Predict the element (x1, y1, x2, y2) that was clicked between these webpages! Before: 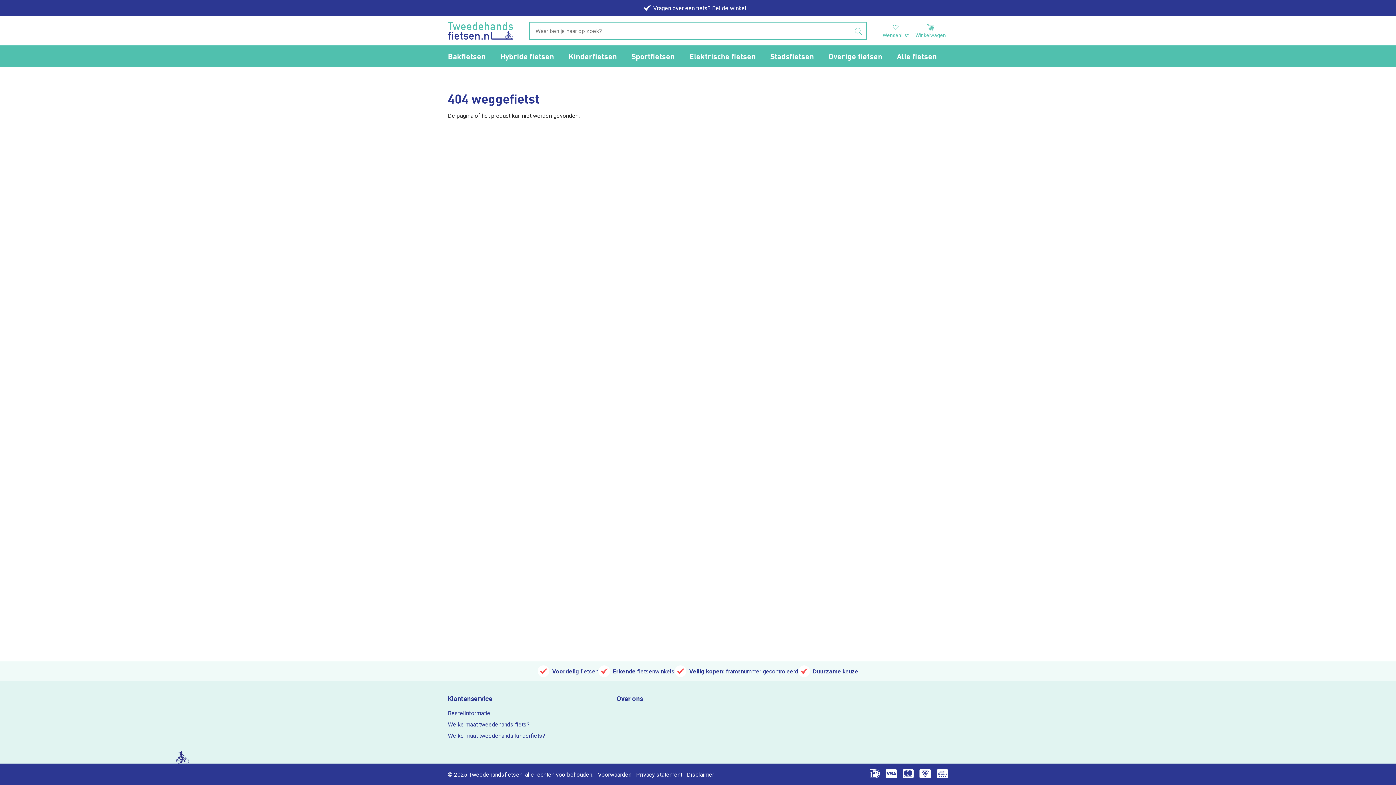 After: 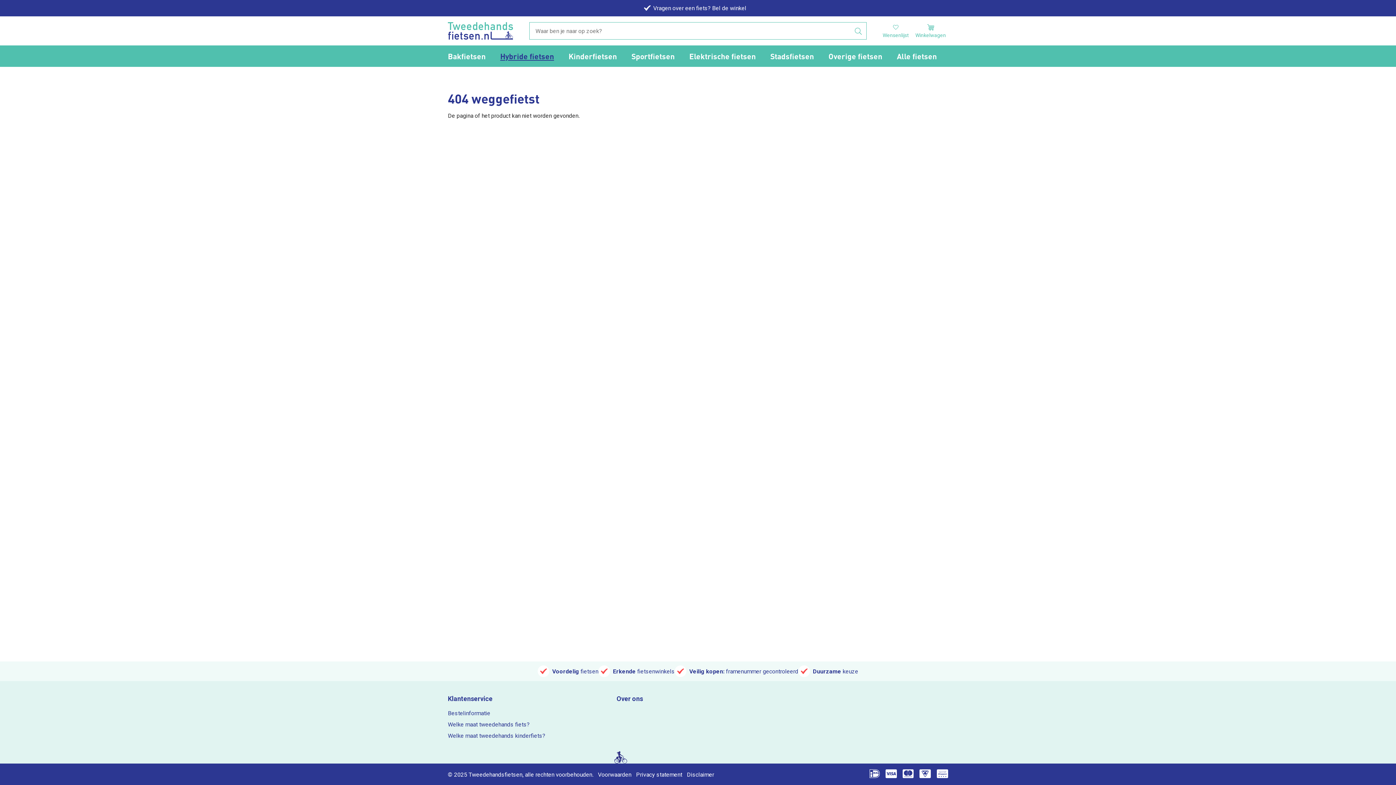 Action: bbox: (493, 45, 561, 66) label: Hybride fietsen